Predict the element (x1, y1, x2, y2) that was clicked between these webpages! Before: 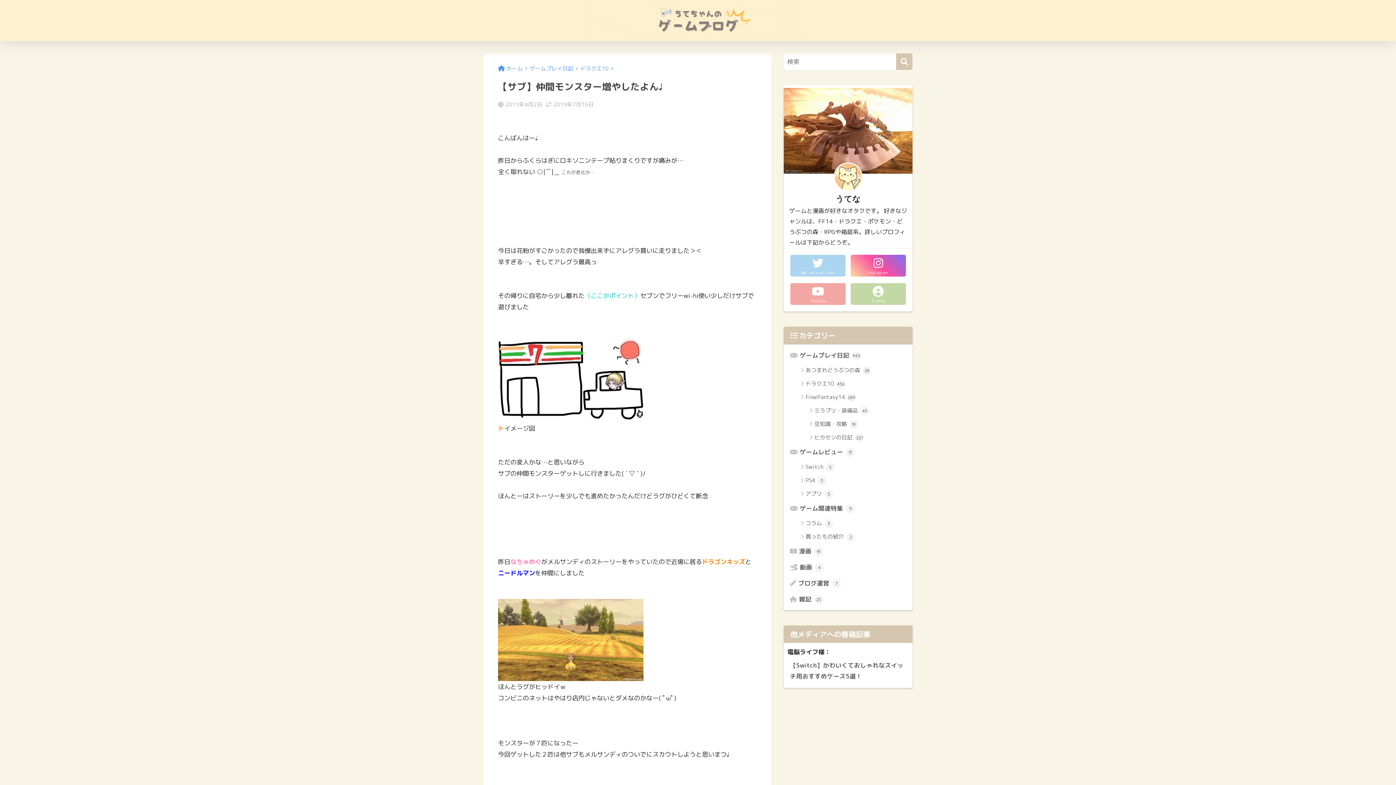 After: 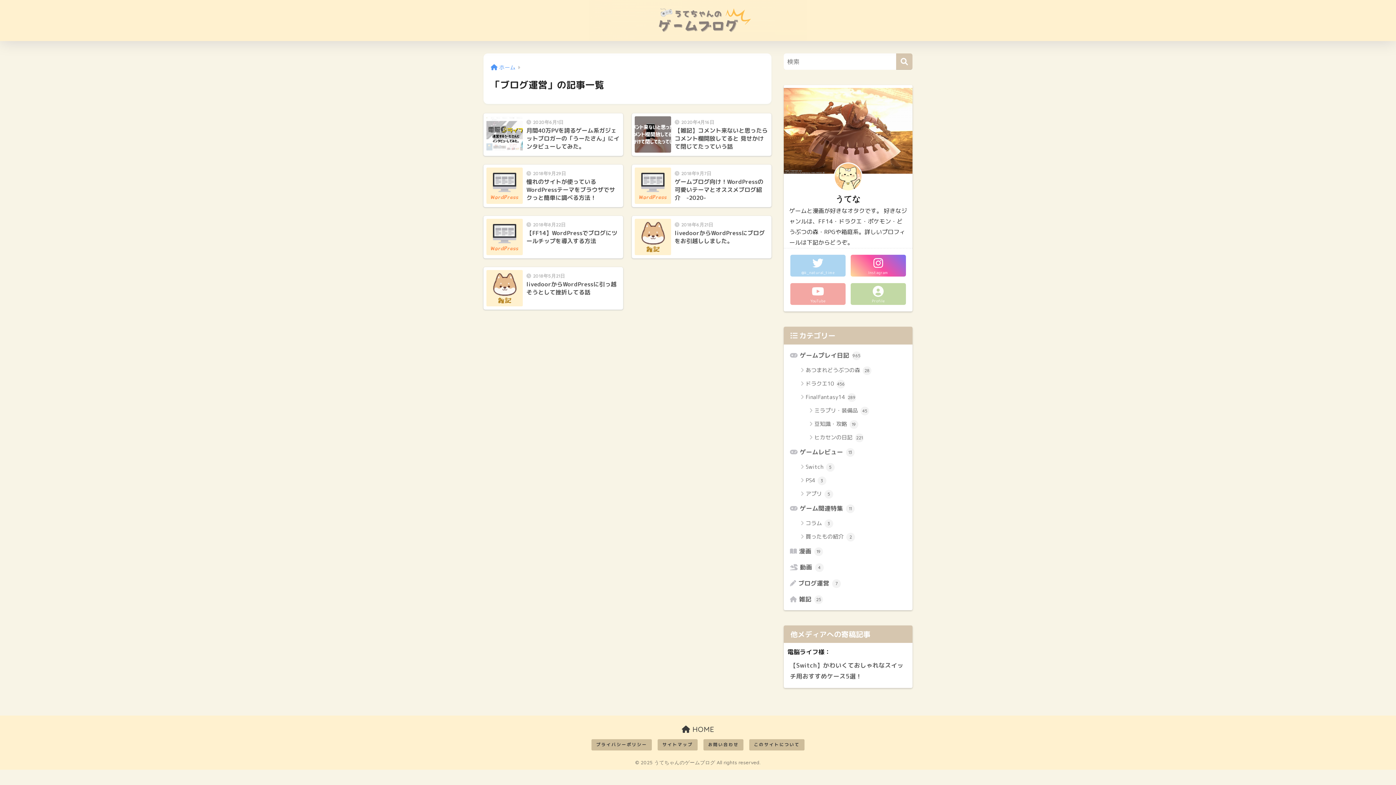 Action: label: ブログ運営 7 bbox: (787, 575, 909, 591)